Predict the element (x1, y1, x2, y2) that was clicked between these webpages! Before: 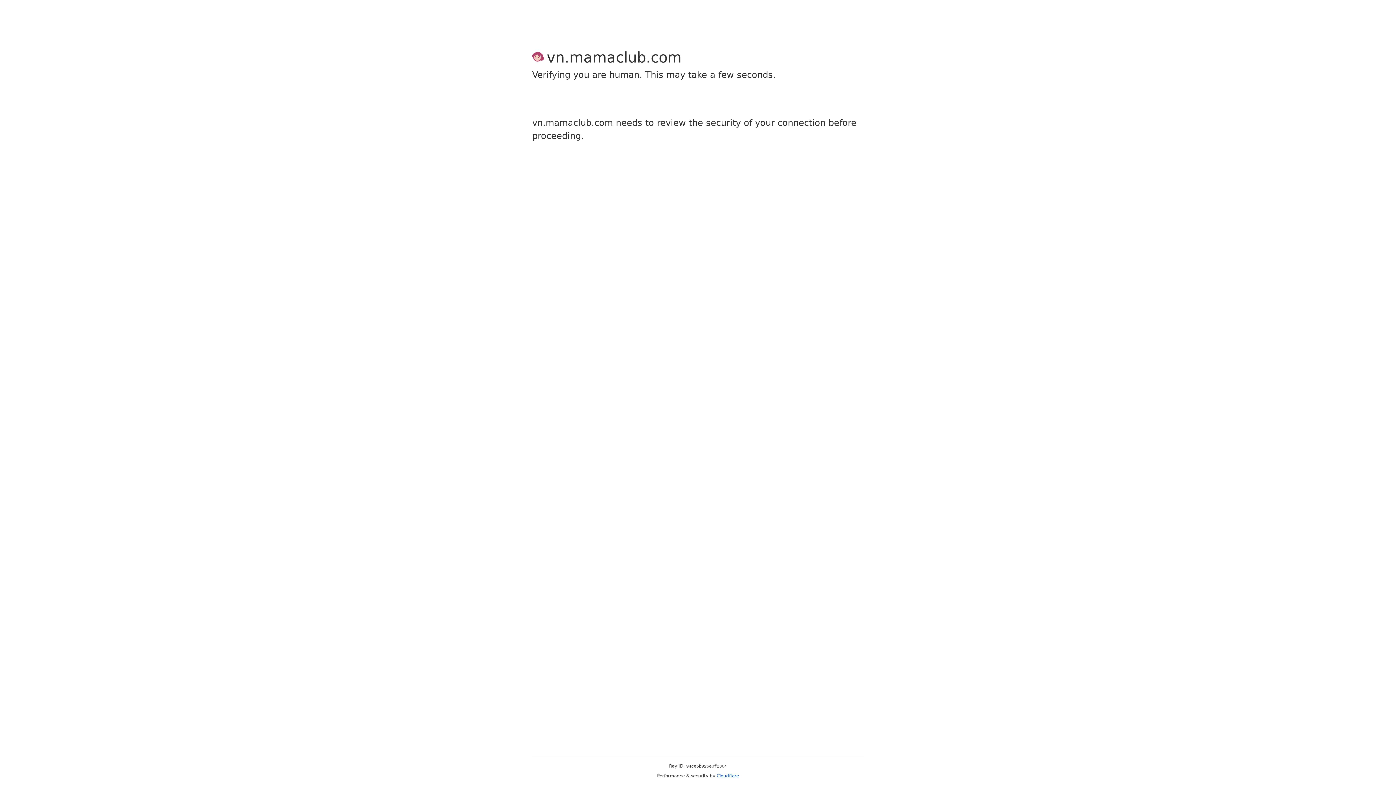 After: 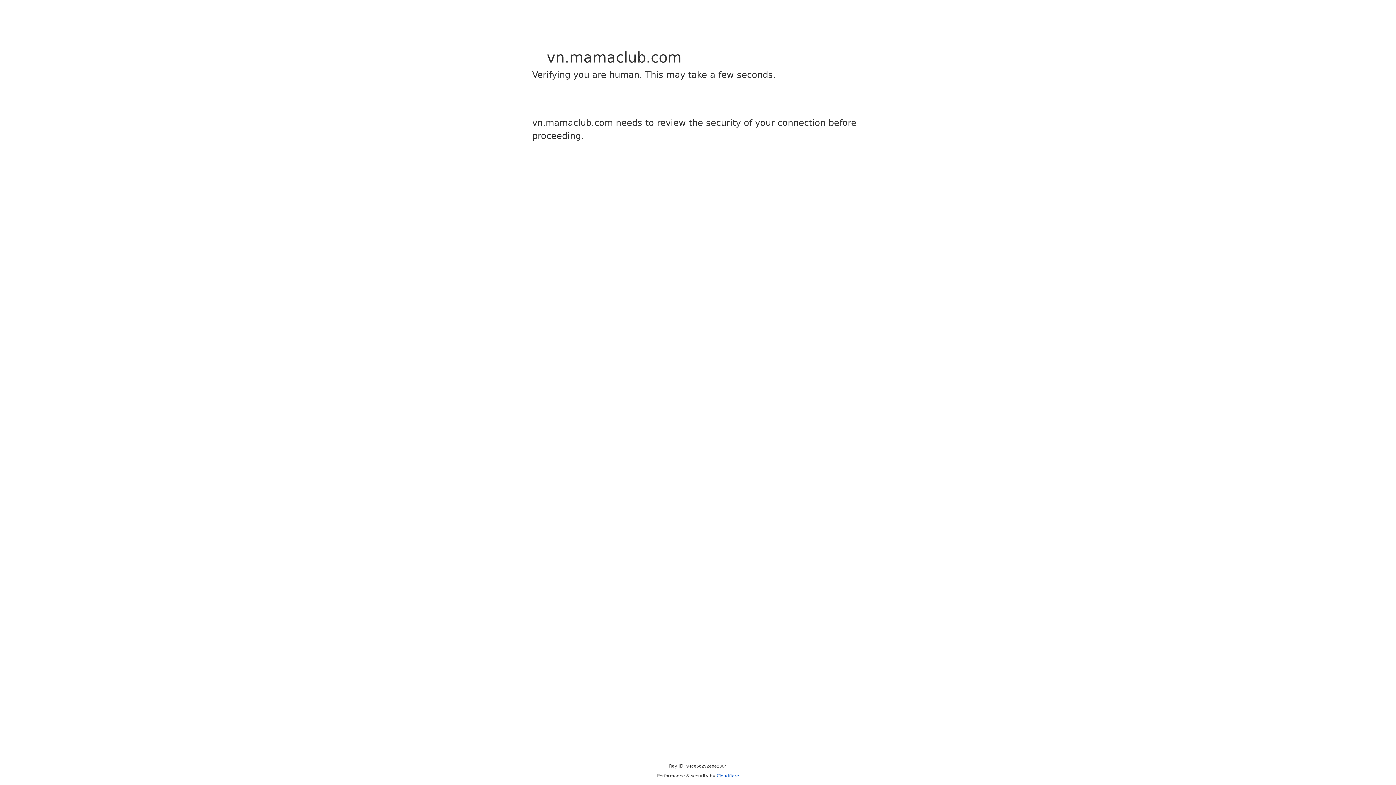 Action: bbox: (716, 773, 739, 778) label: Cloudflare